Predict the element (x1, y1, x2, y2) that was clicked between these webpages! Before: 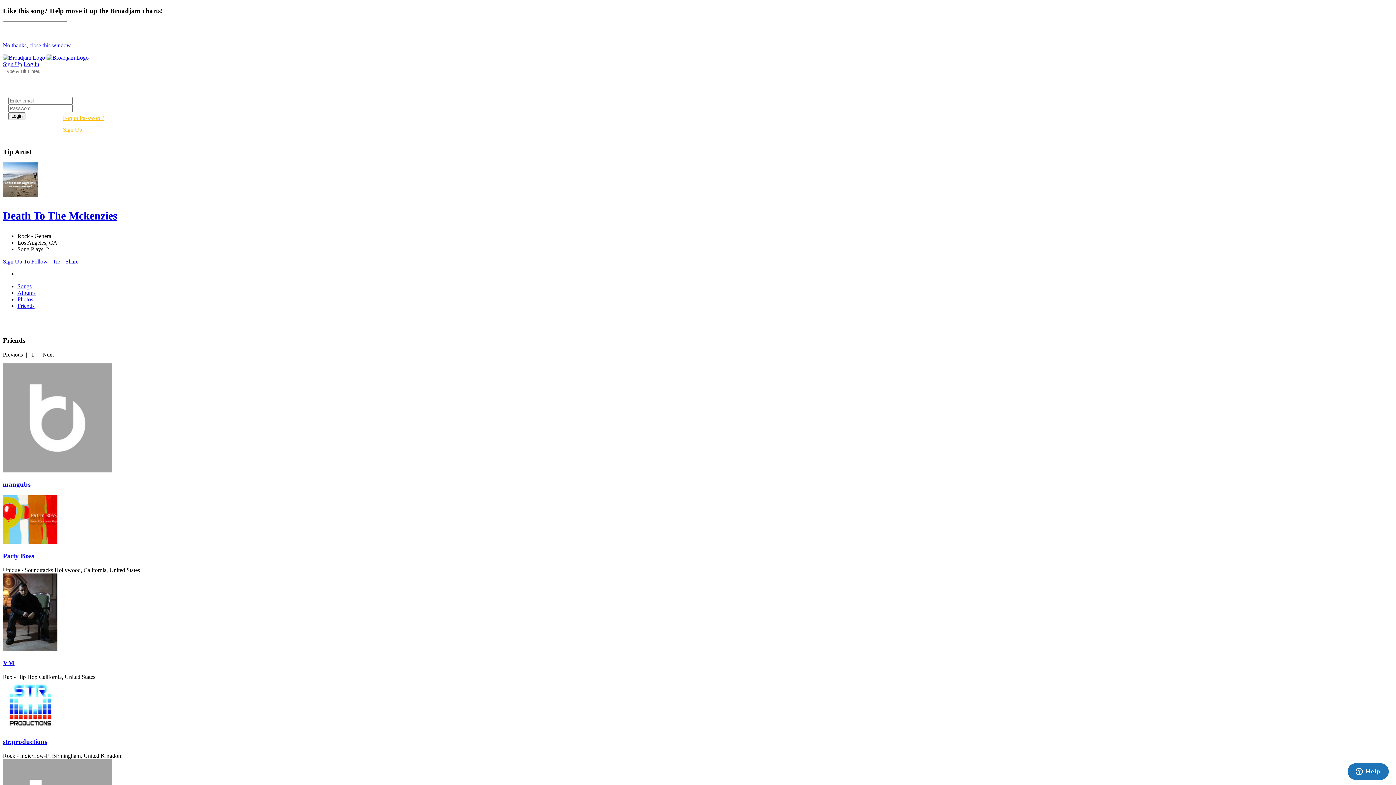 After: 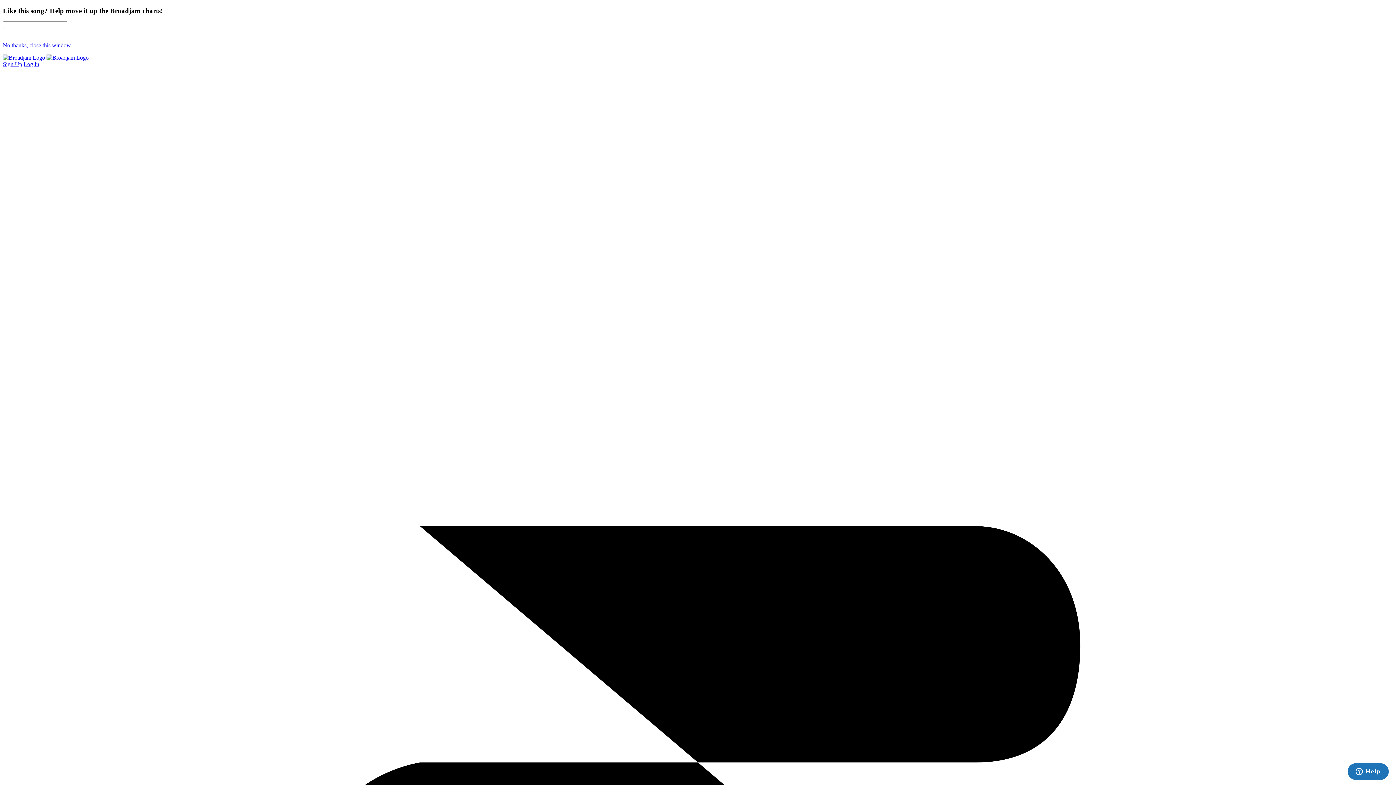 Action: label: Forgot Password? bbox: (62, 114, 104, 121)